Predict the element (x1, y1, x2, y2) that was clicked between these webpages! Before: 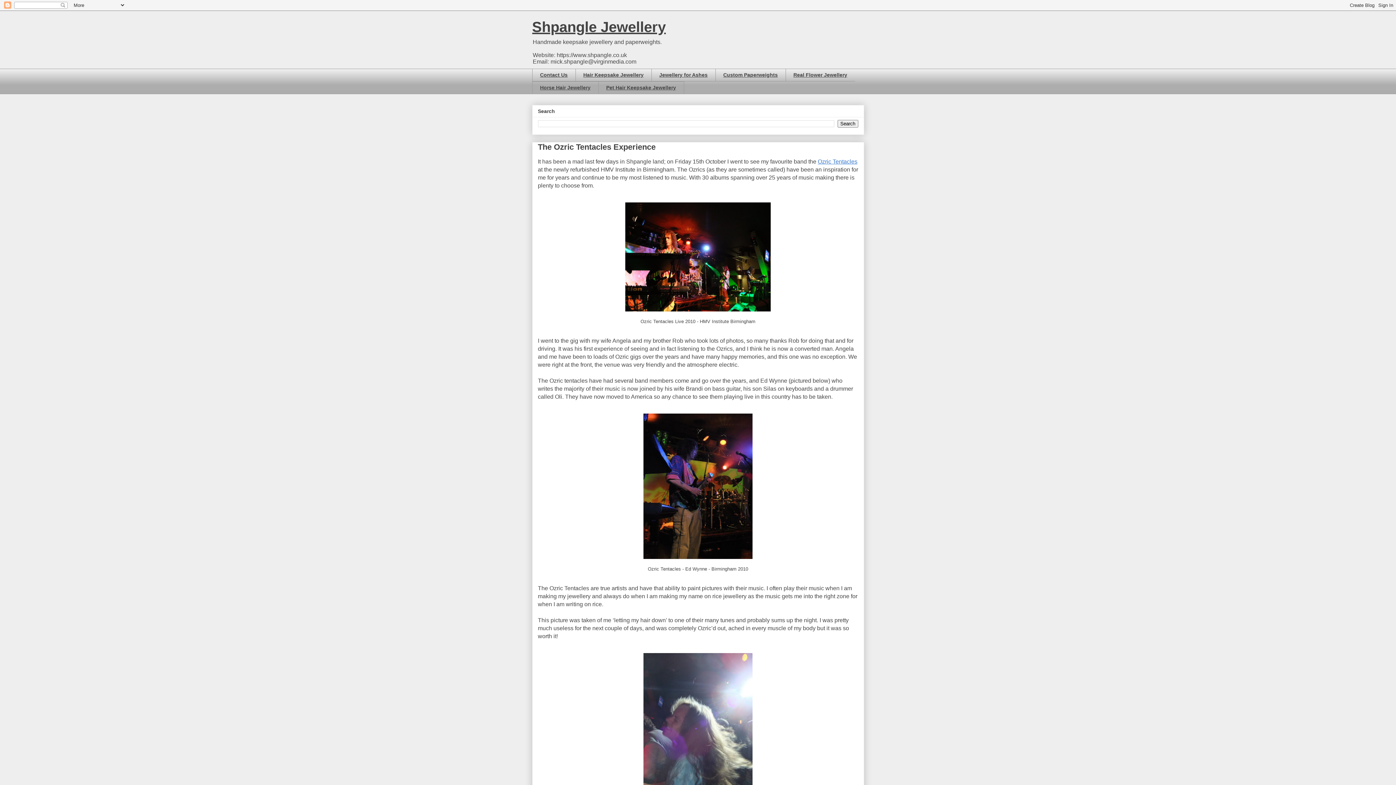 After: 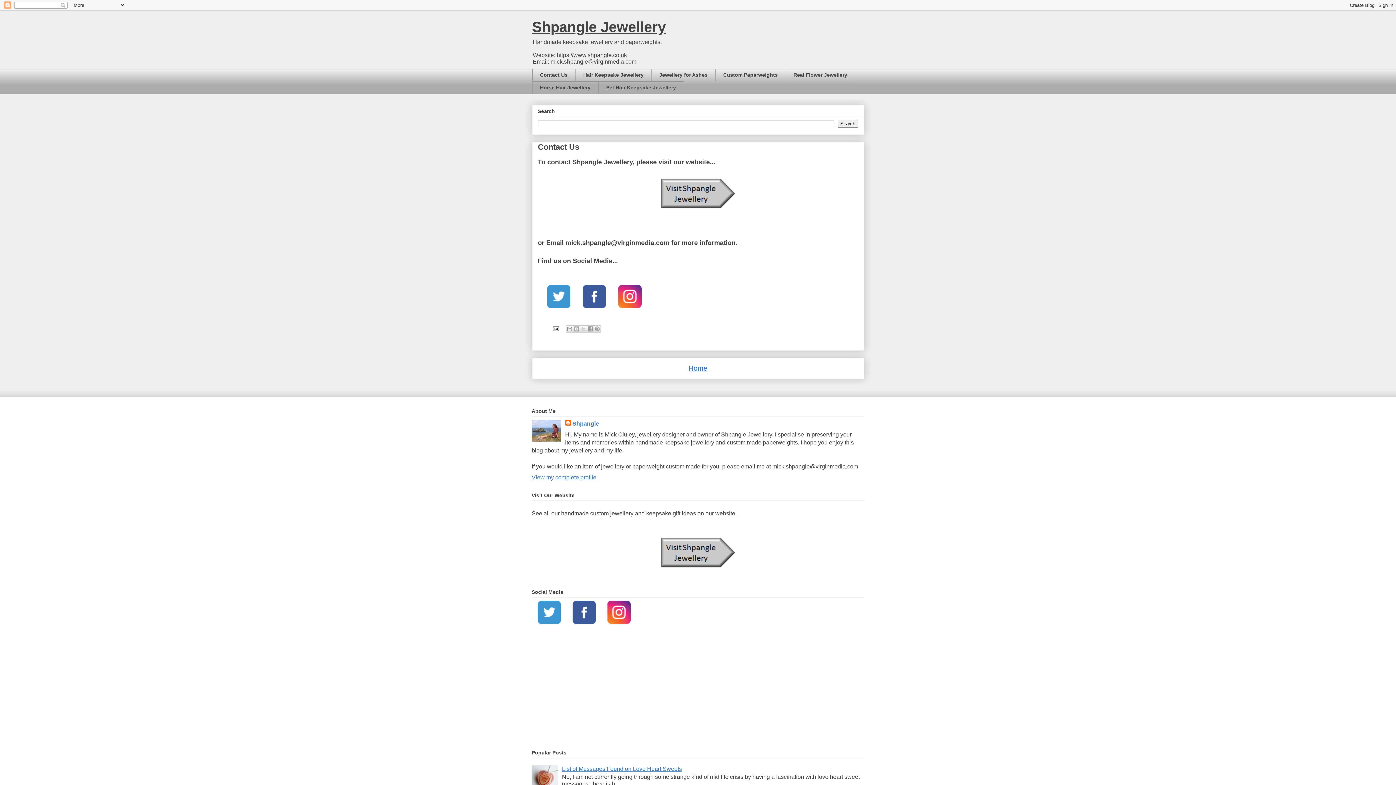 Action: bbox: (532, 68, 575, 81) label: Contact Us